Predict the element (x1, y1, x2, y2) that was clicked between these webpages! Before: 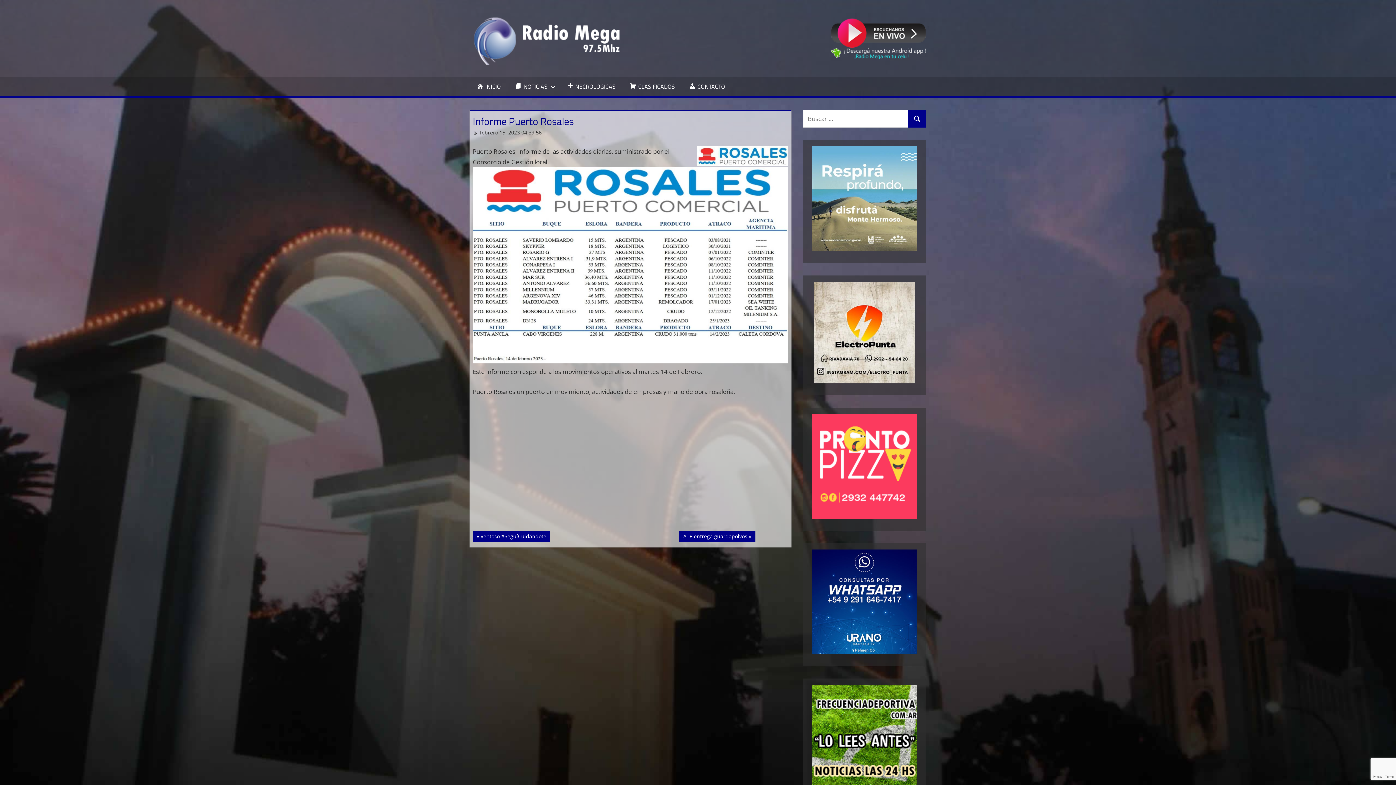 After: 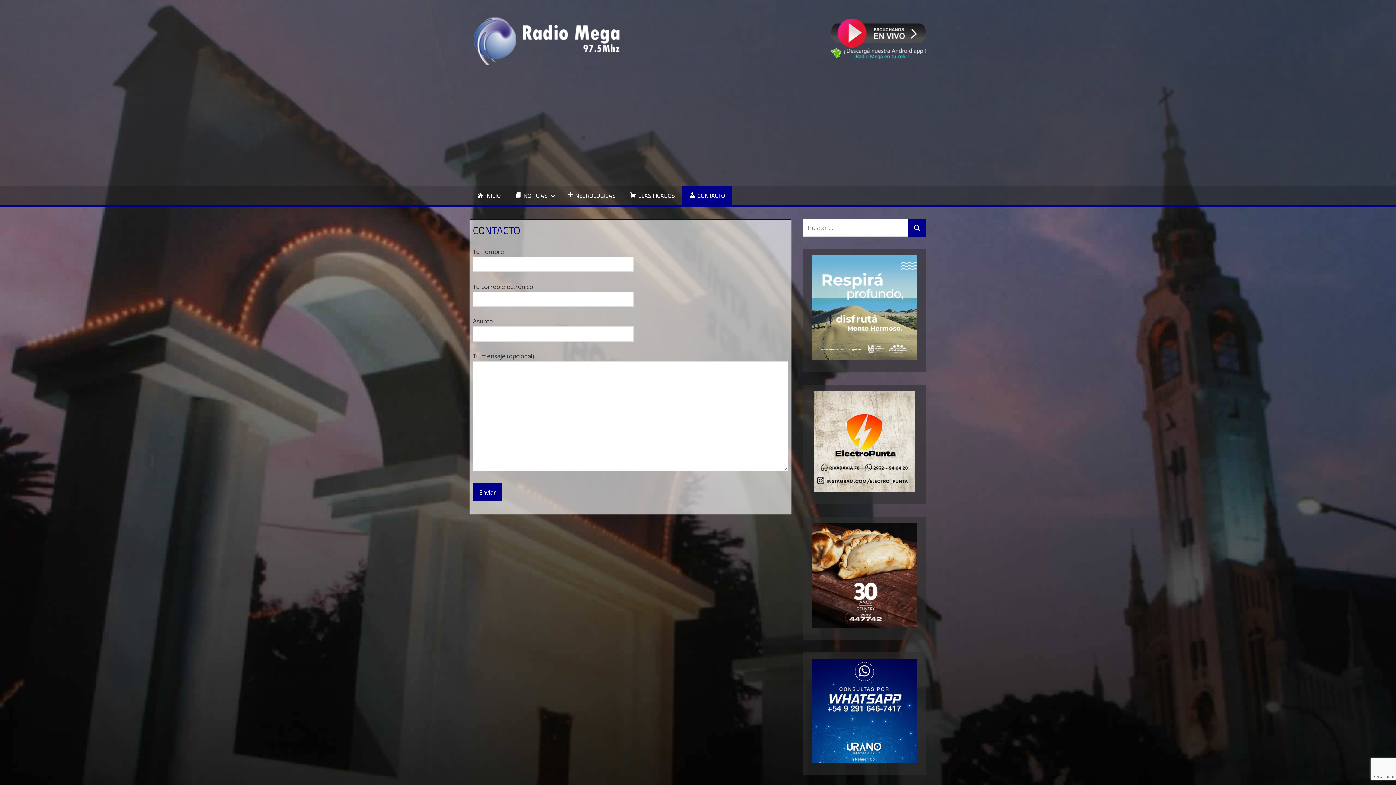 Action: bbox: (682, 76, 732, 96) label: CONTACTO